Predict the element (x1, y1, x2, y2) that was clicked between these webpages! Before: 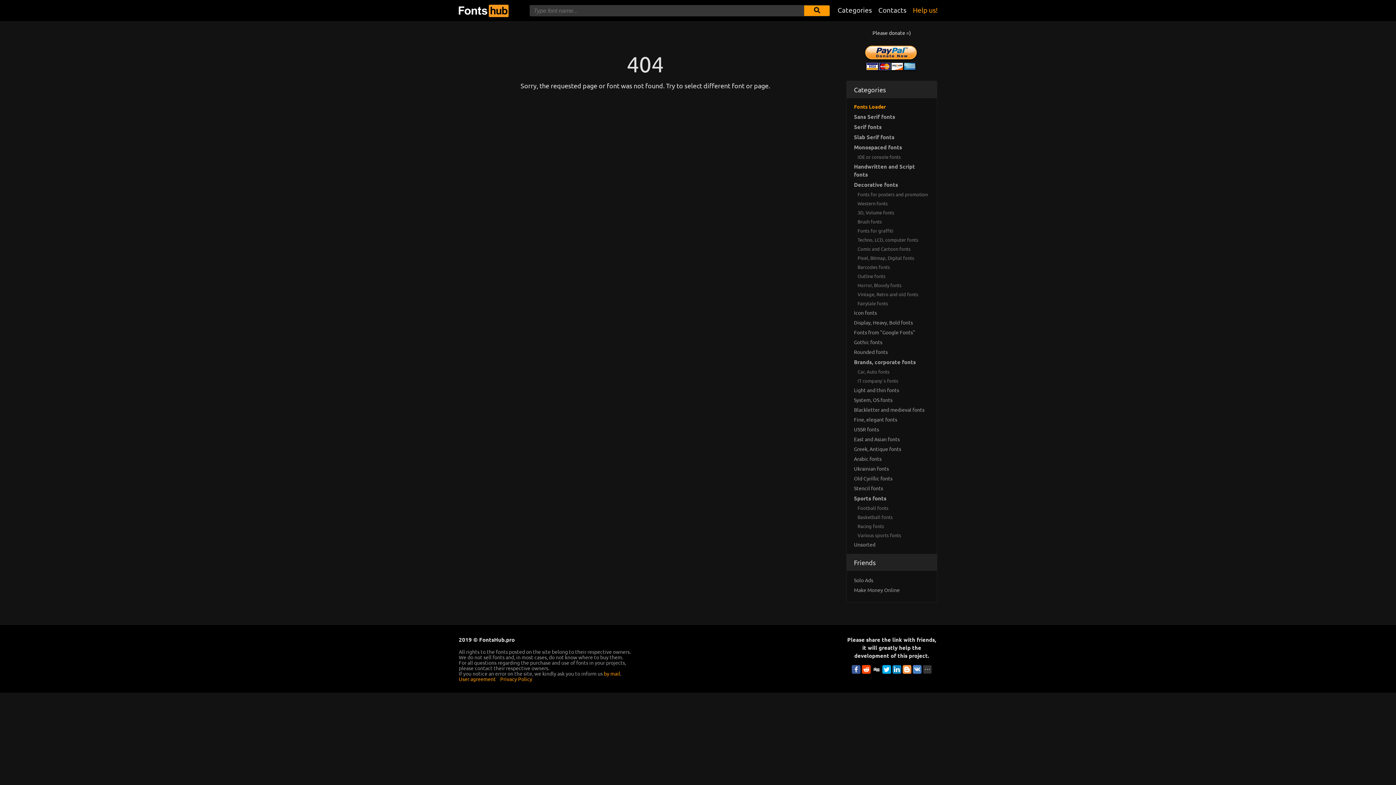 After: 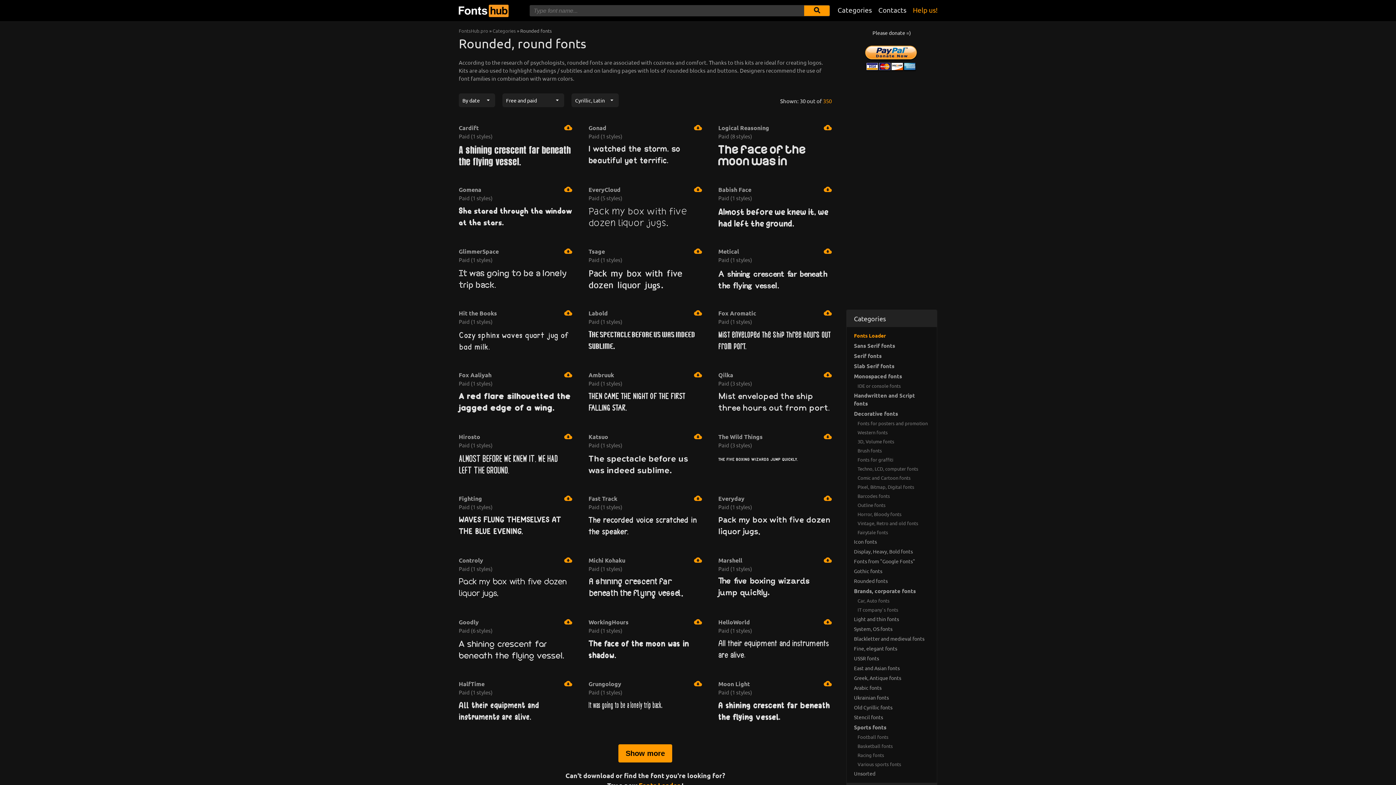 Action: label: Rounded fonts bbox: (846, 347, 937, 356)